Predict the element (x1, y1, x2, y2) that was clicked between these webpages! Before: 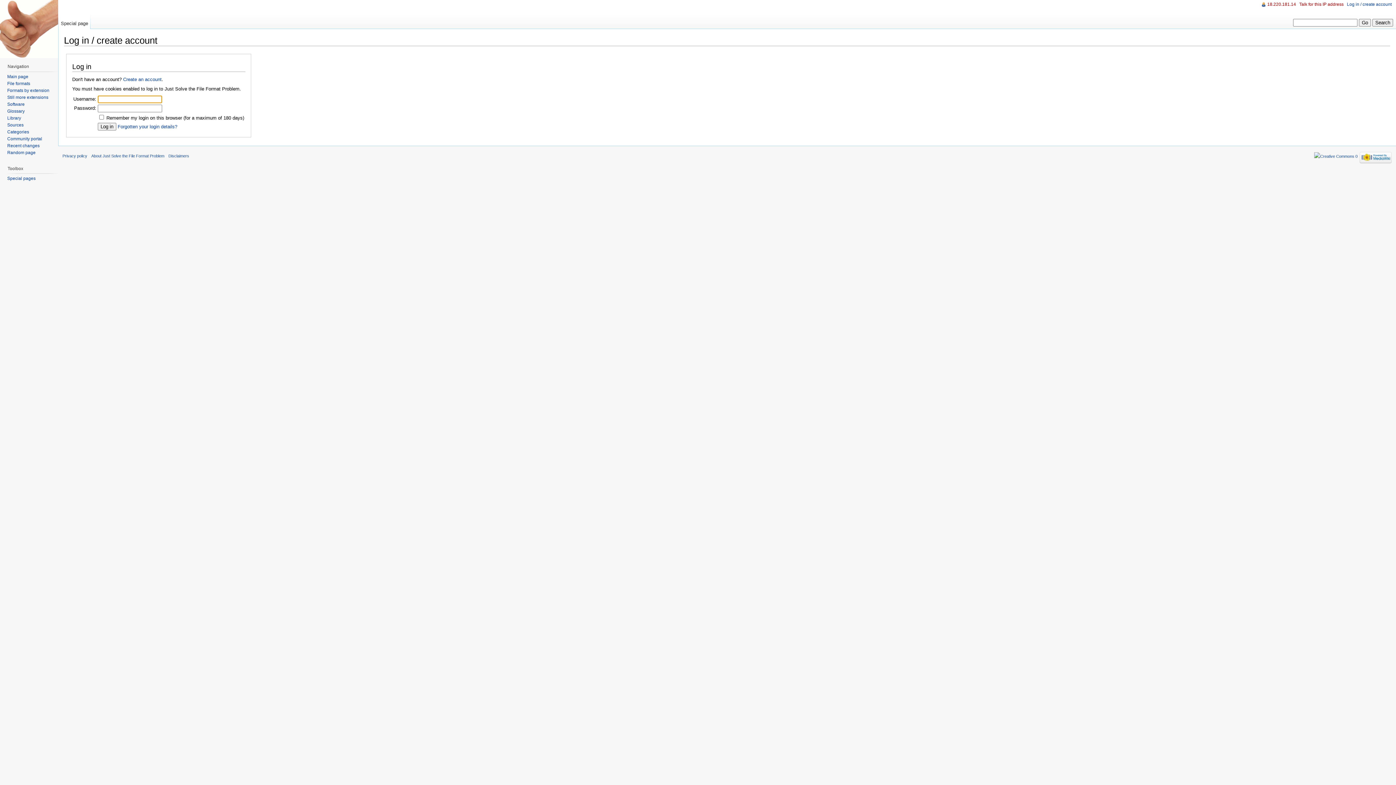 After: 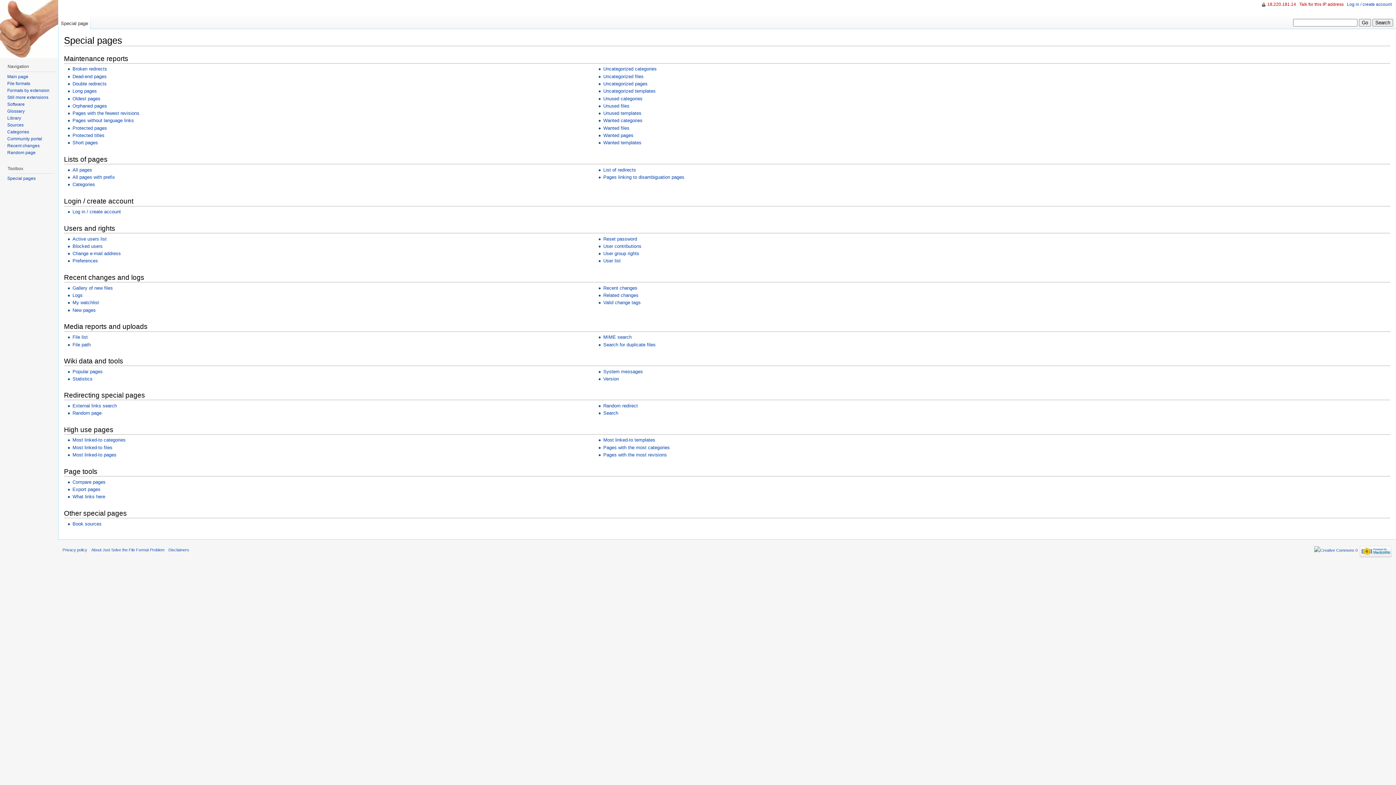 Action: bbox: (7, 176, 35, 181) label: Special pages